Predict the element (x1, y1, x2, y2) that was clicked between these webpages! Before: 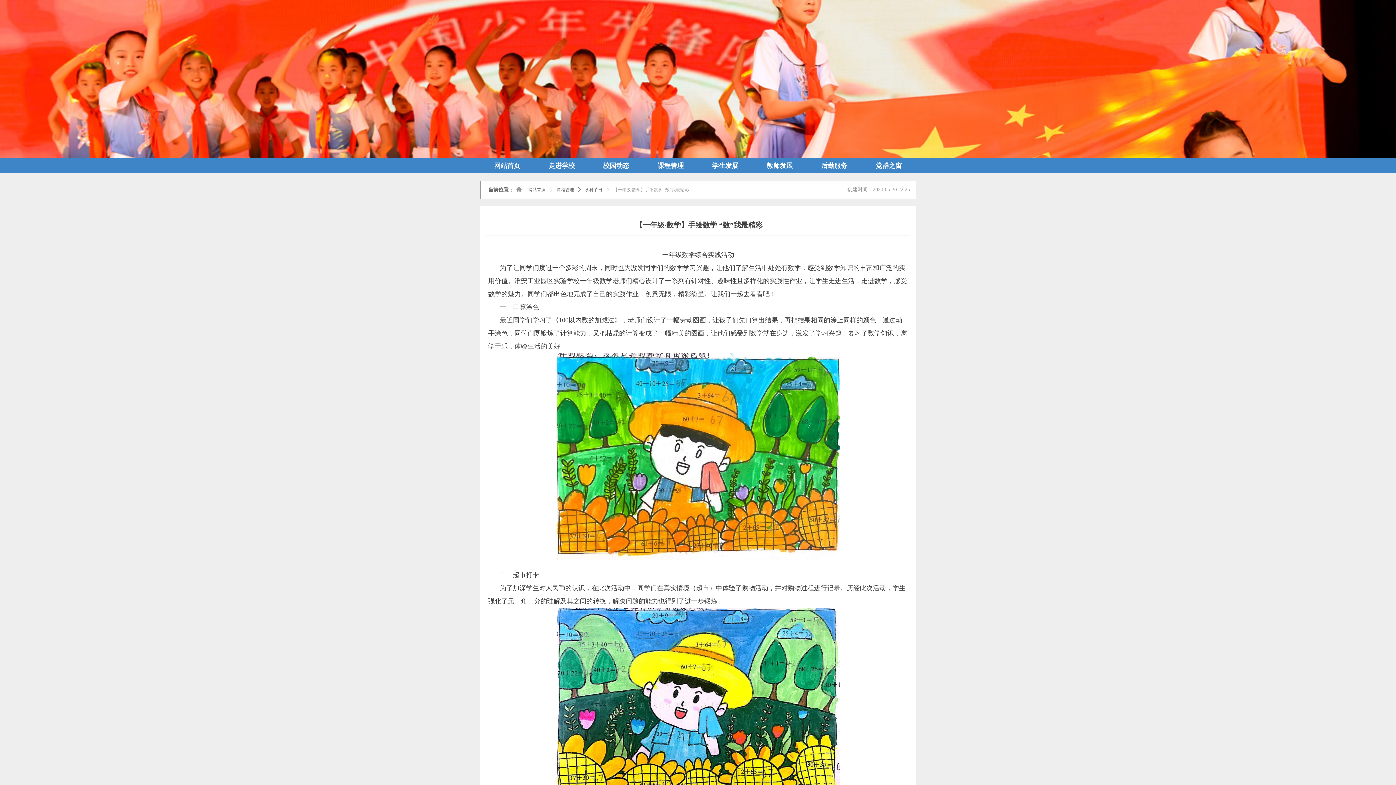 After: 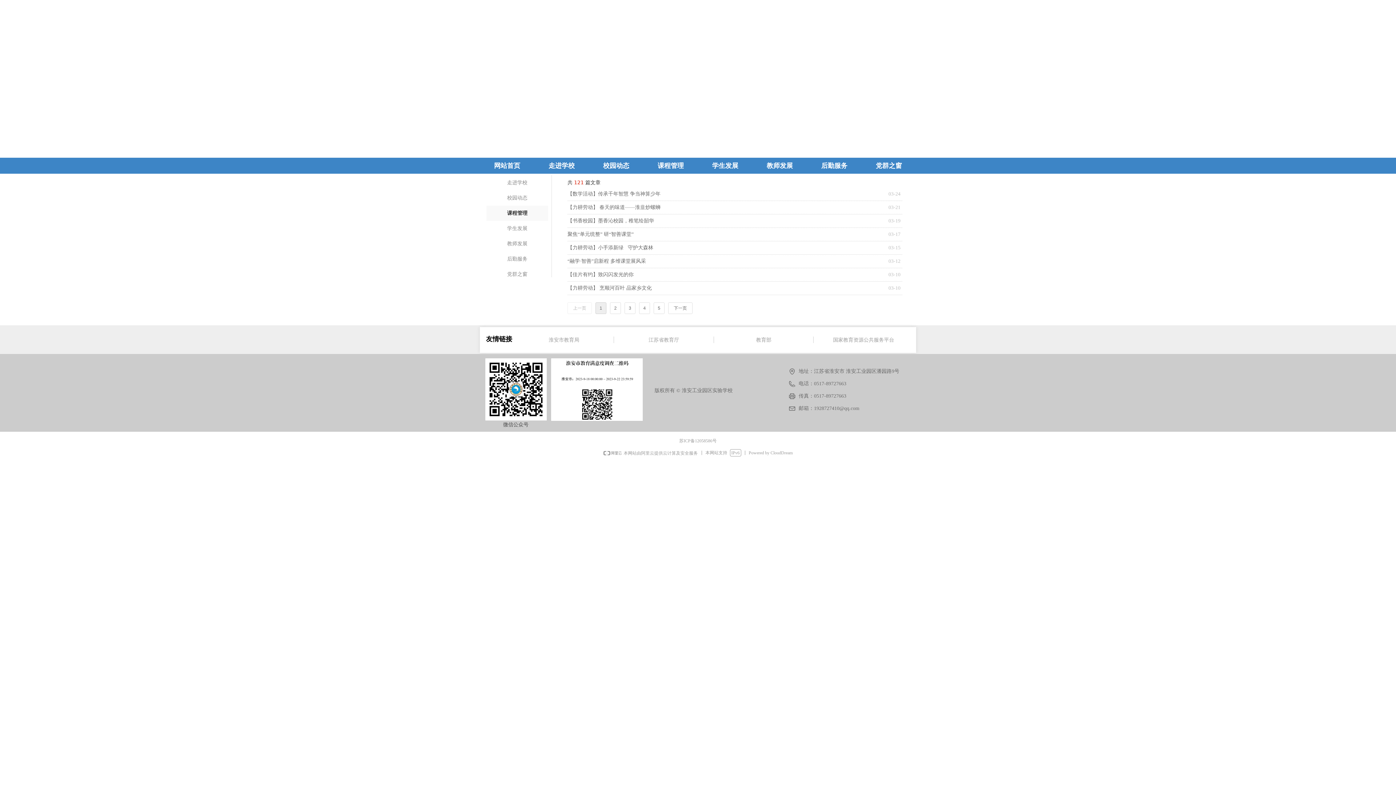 Action: label: 课程管理 bbox: (556, 184, 574, 195)